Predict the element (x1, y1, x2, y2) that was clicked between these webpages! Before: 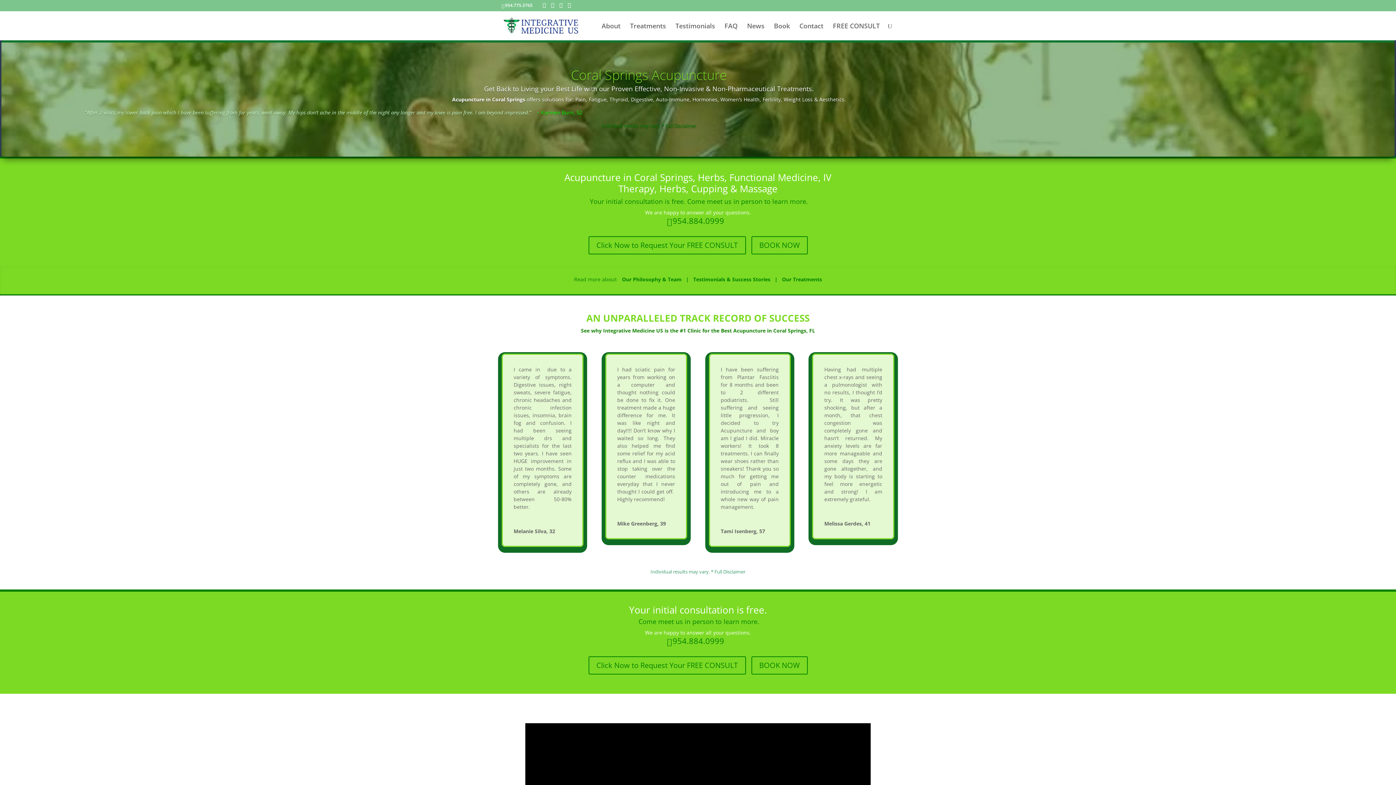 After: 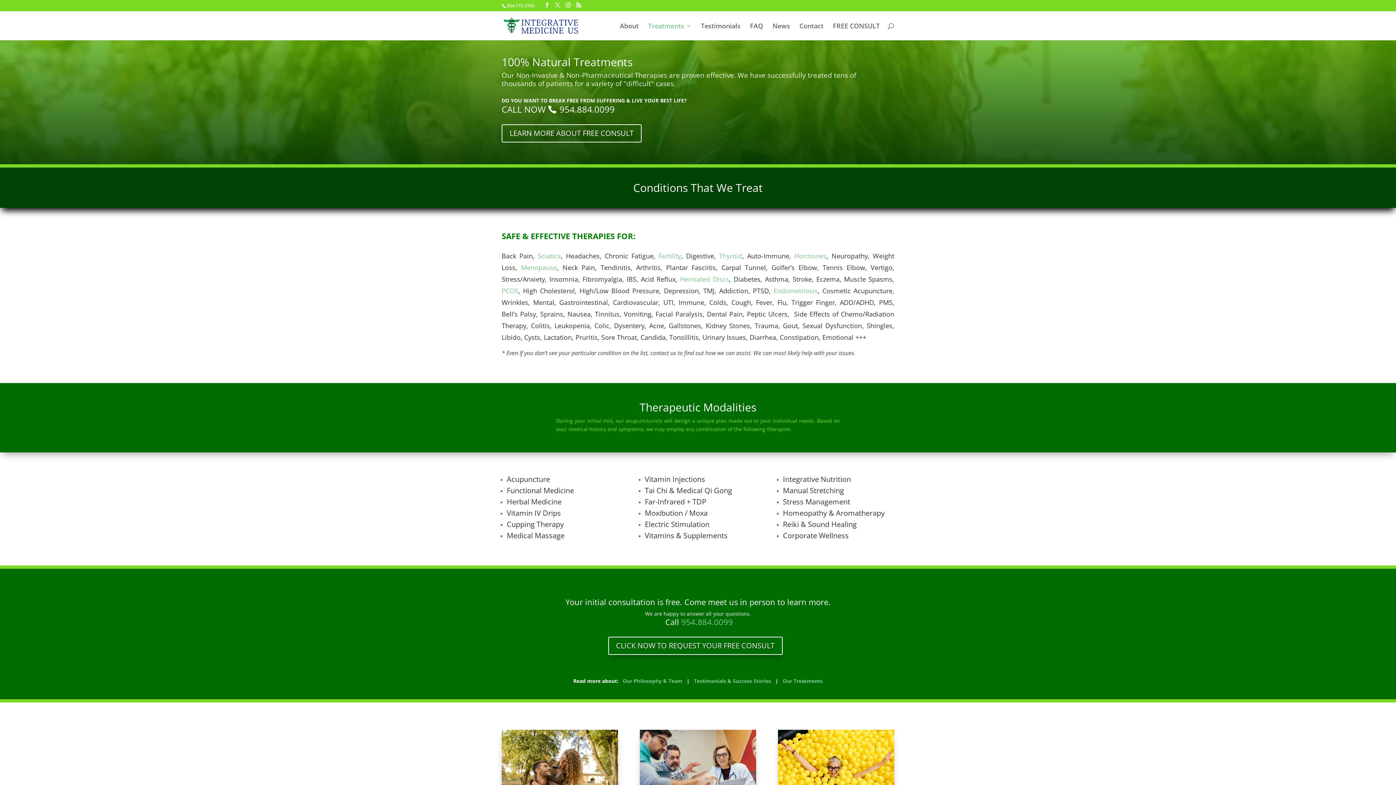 Action: label: Treatments bbox: (630, 23, 666, 40)